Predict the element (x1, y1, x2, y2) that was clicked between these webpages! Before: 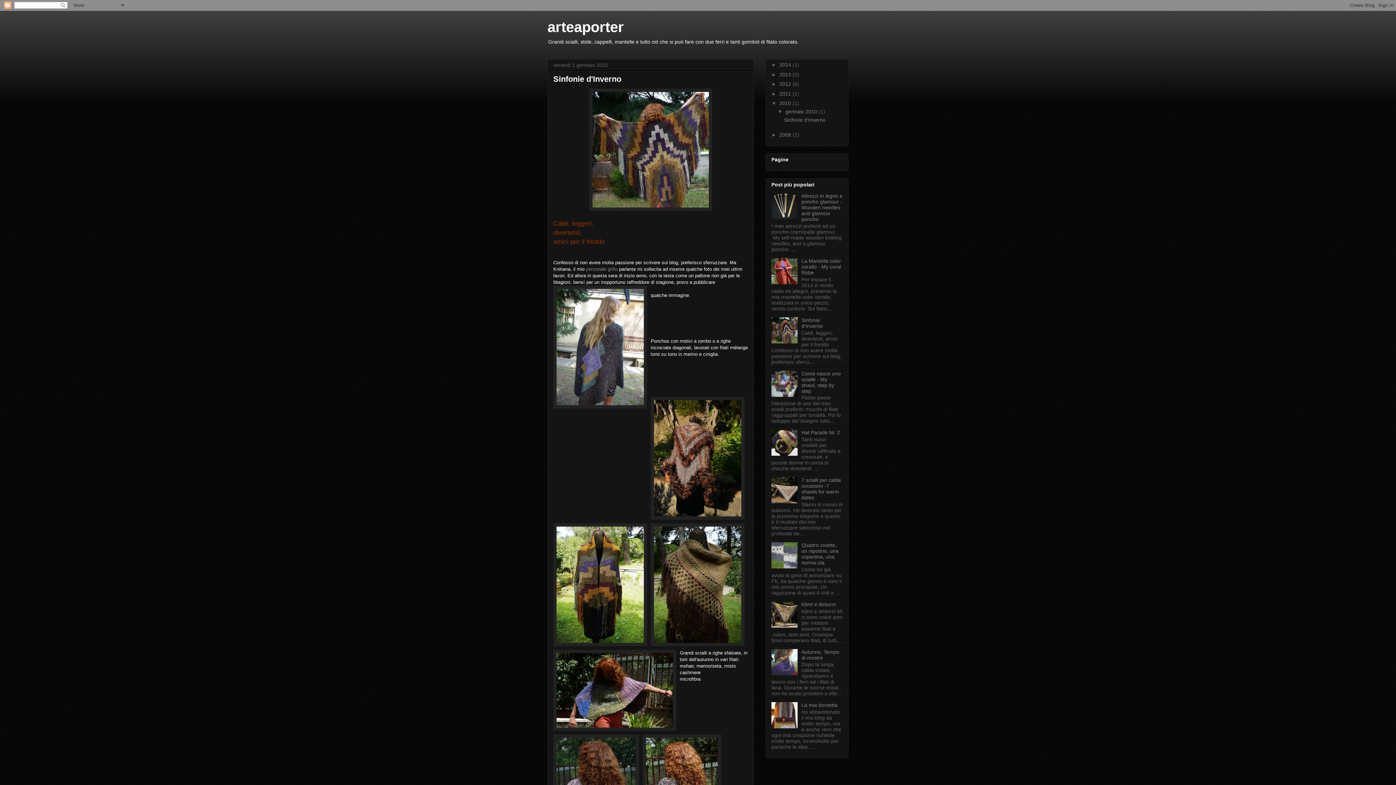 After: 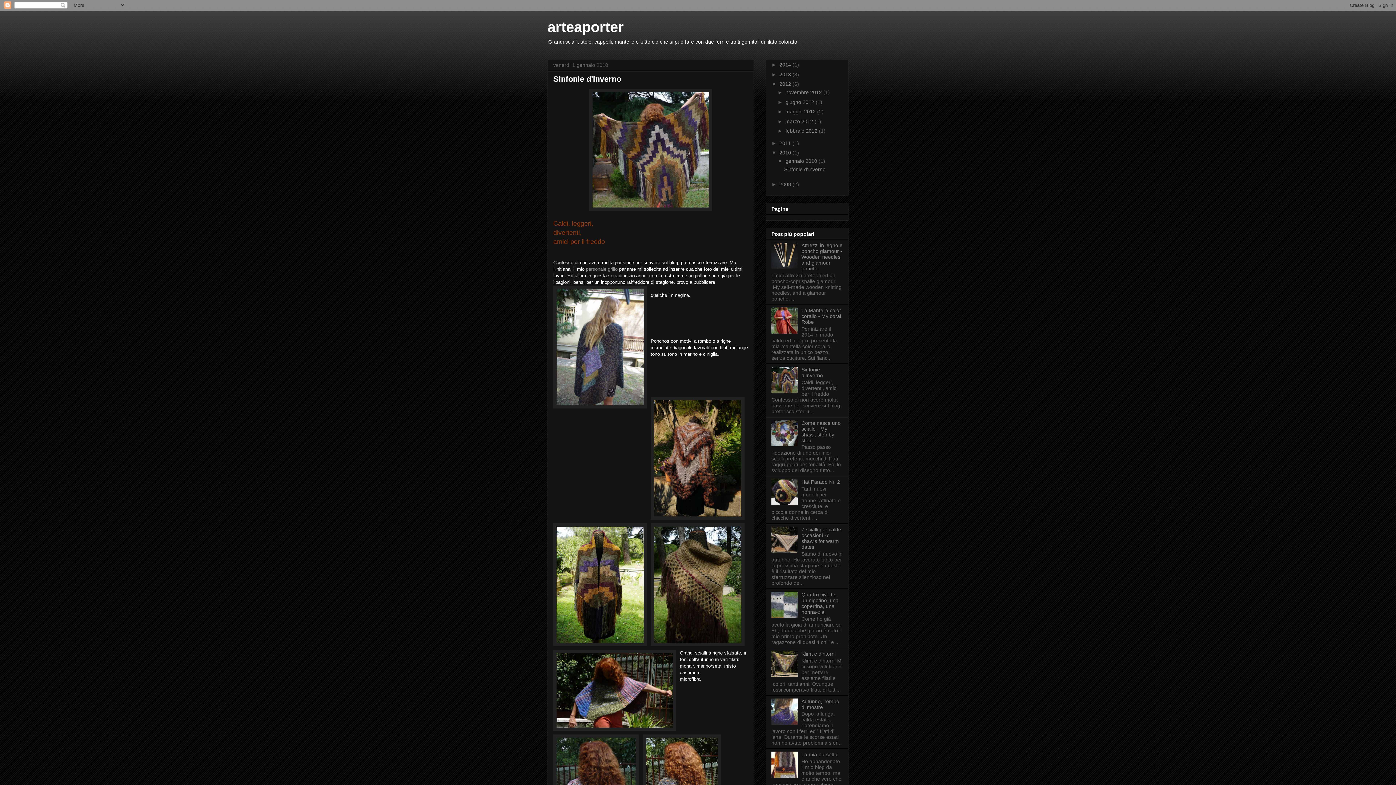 Action: bbox: (771, 81, 779, 86) label: ►  